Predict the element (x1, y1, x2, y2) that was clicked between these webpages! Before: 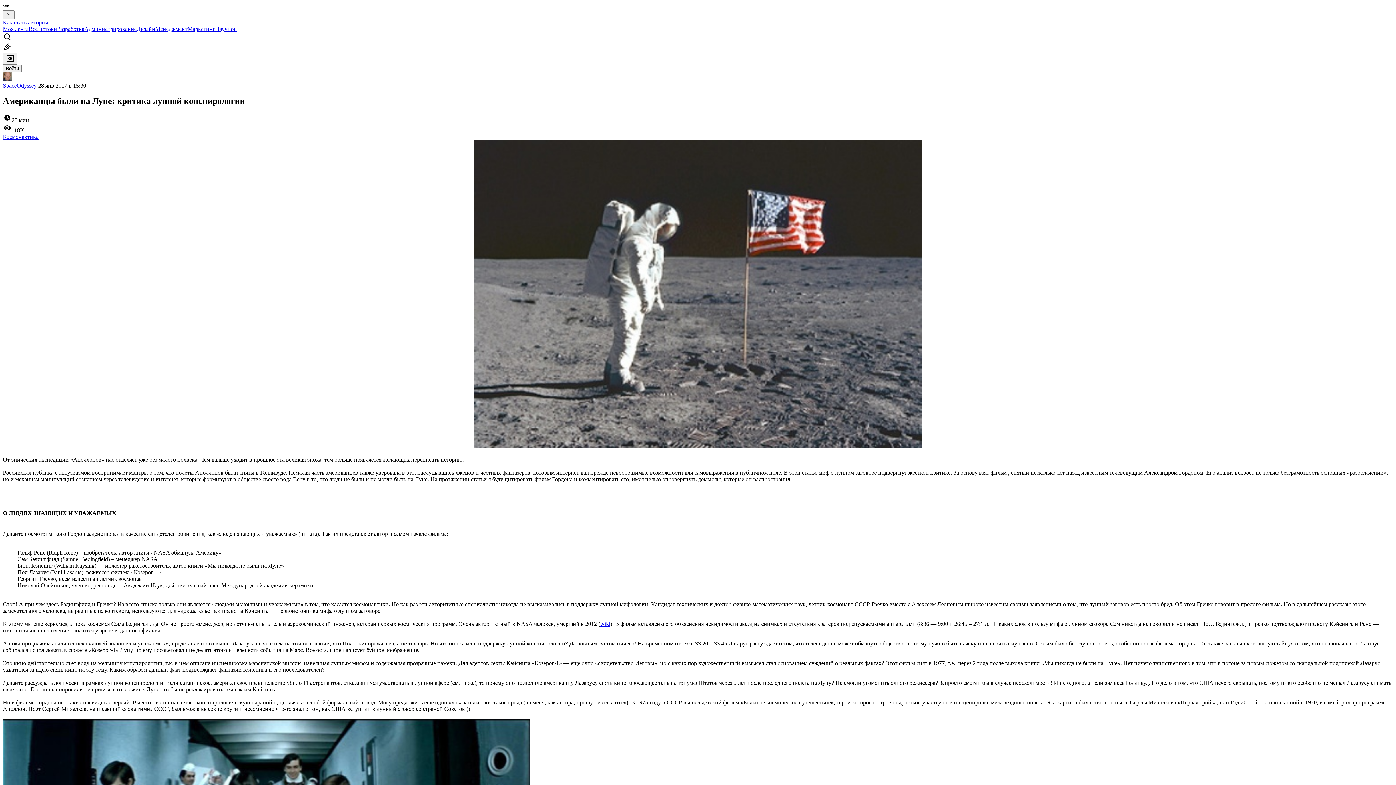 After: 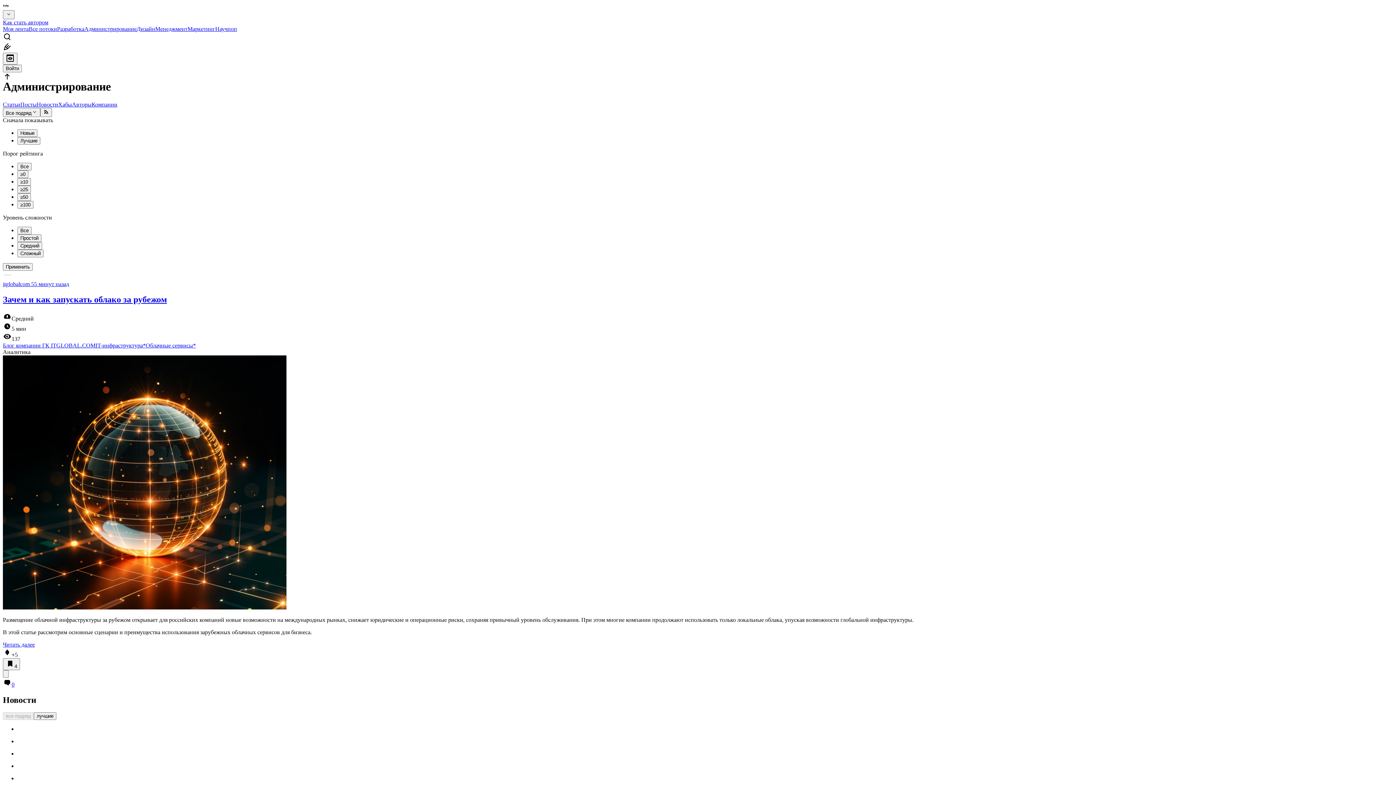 Action: label: Администрирование bbox: (84, 25, 136, 32)